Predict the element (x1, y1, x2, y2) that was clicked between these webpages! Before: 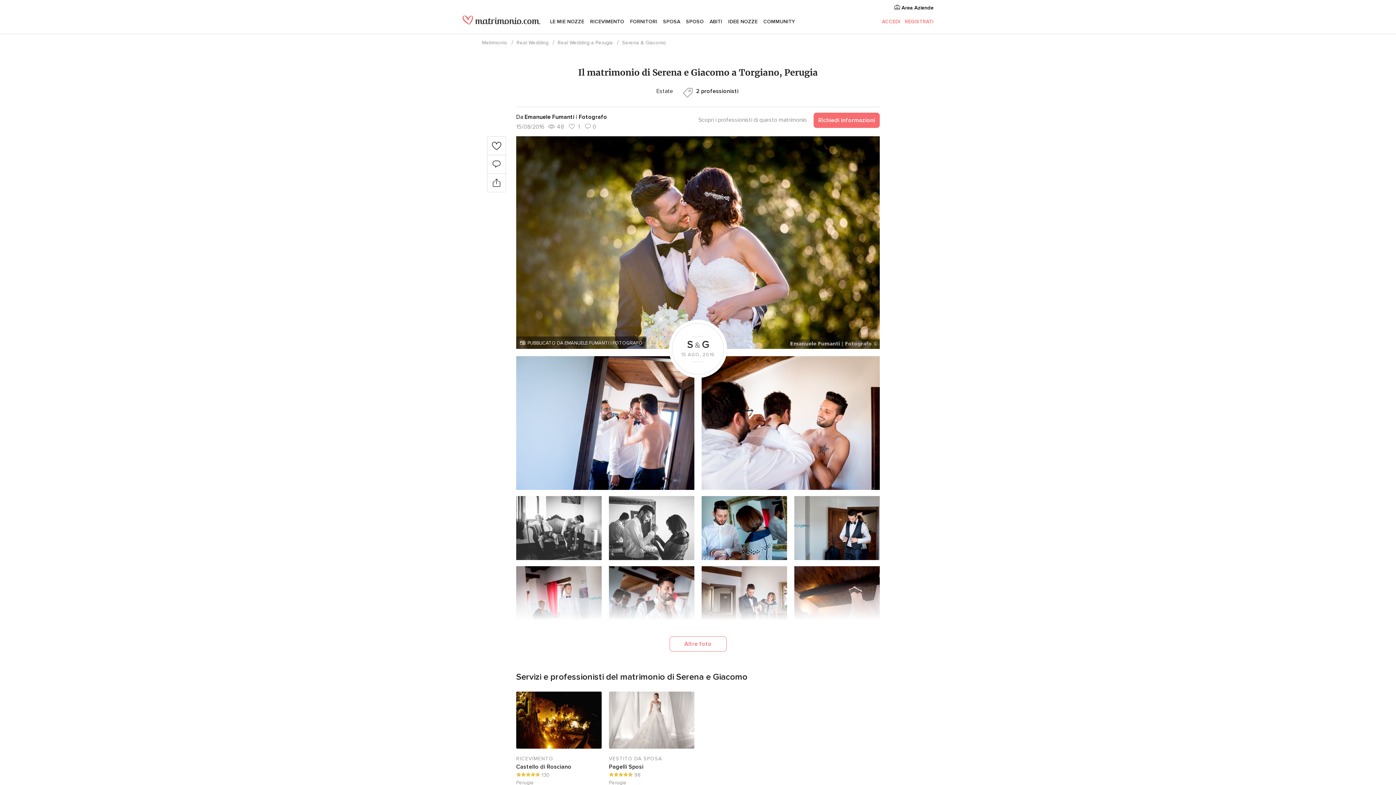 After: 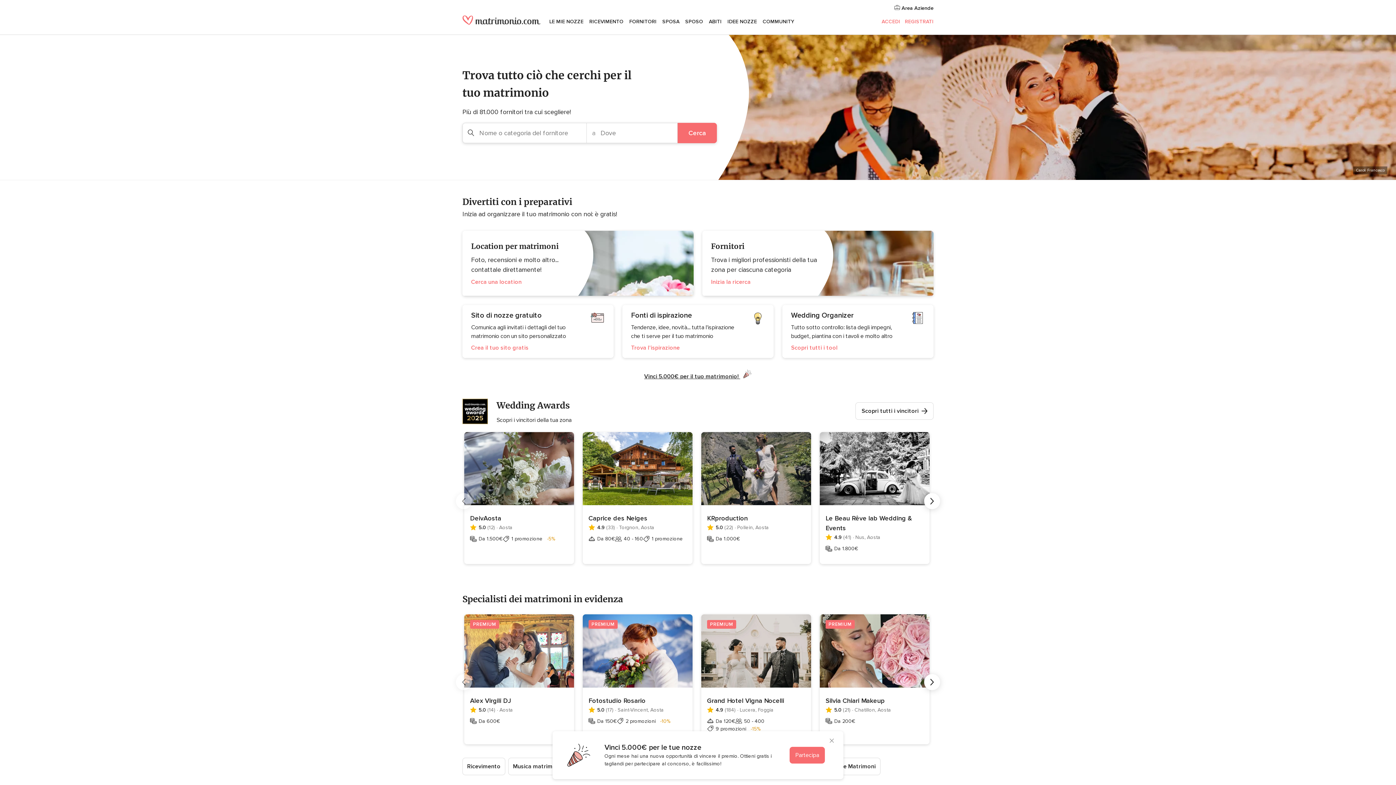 Action: bbox: (462, 13, 540, 31)